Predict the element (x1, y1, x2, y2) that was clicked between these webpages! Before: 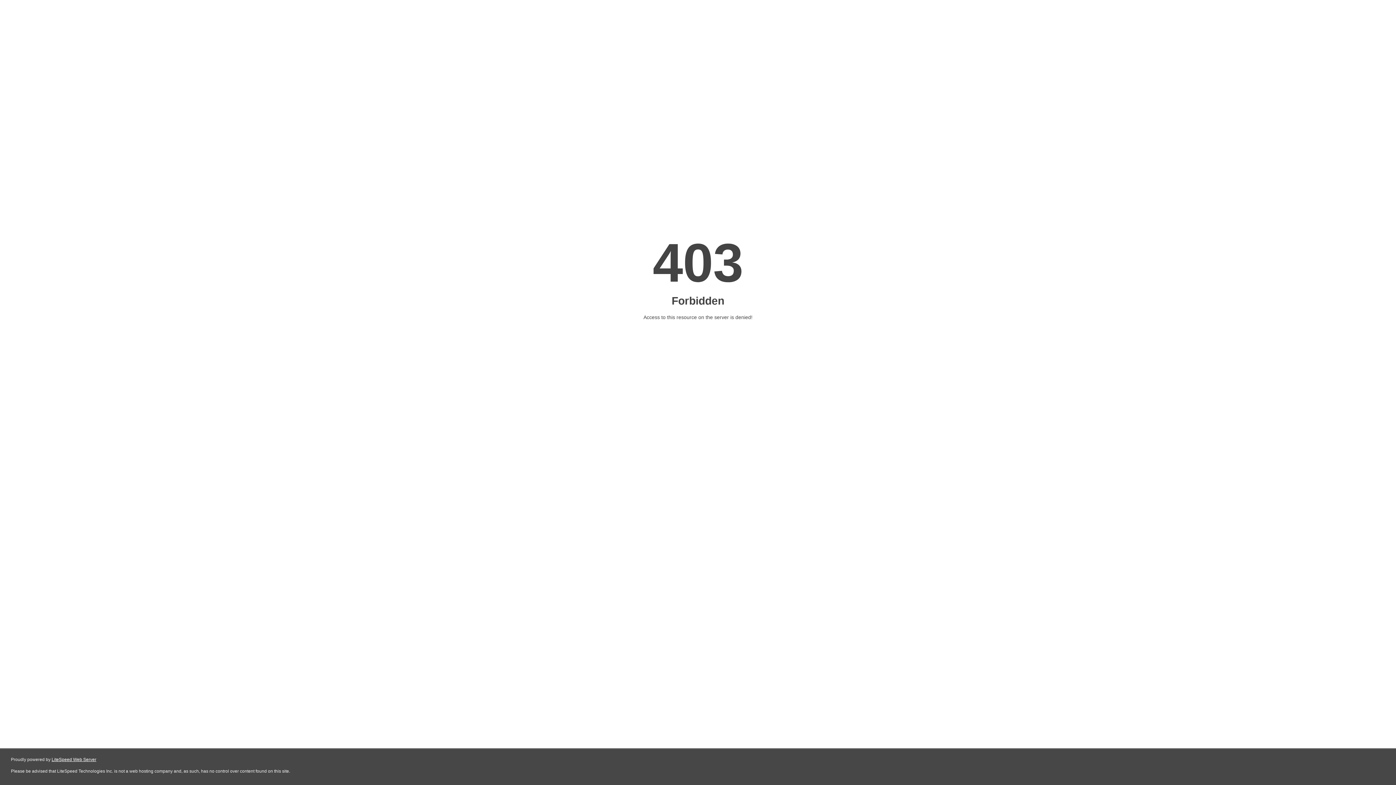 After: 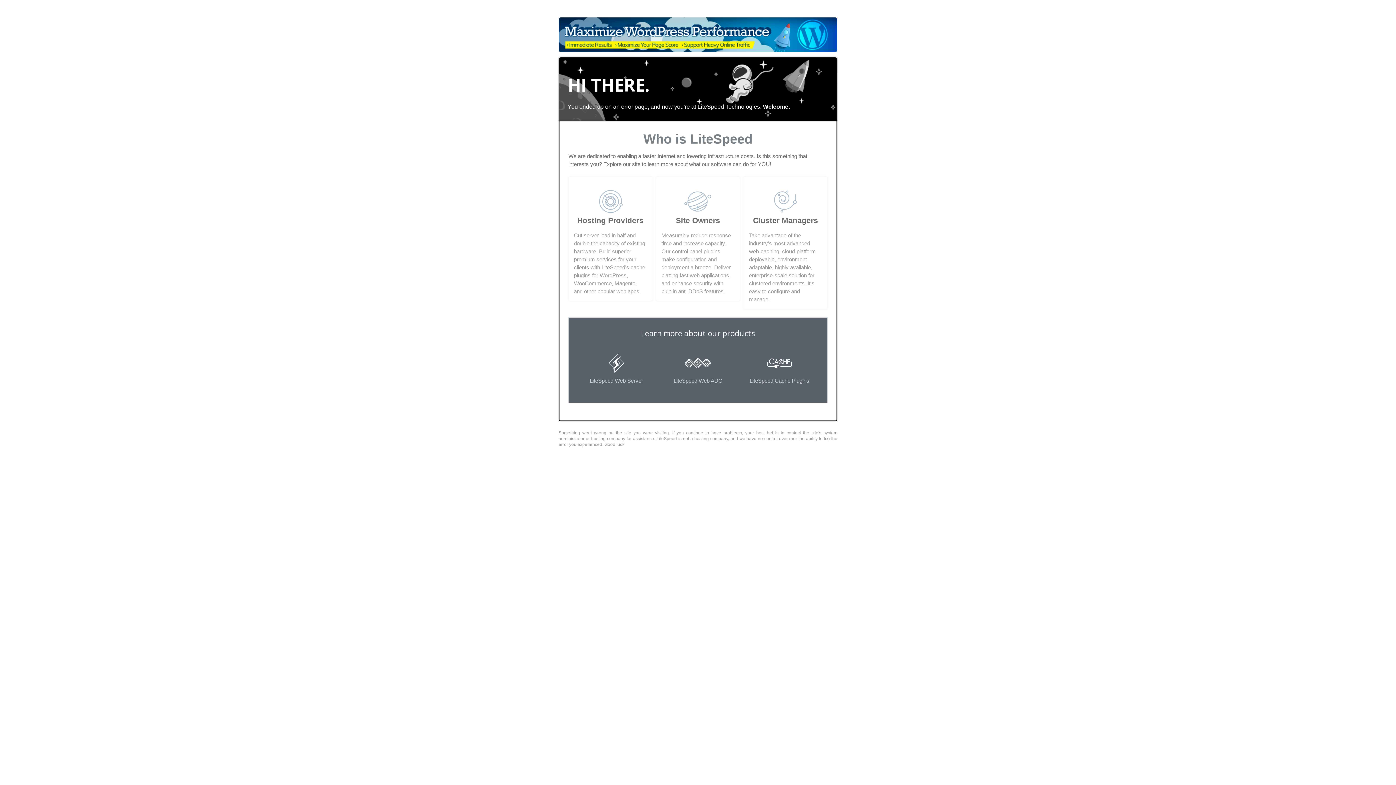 Action: bbox: (51, 757, 96, 762) label: LiteSpeed Web Server